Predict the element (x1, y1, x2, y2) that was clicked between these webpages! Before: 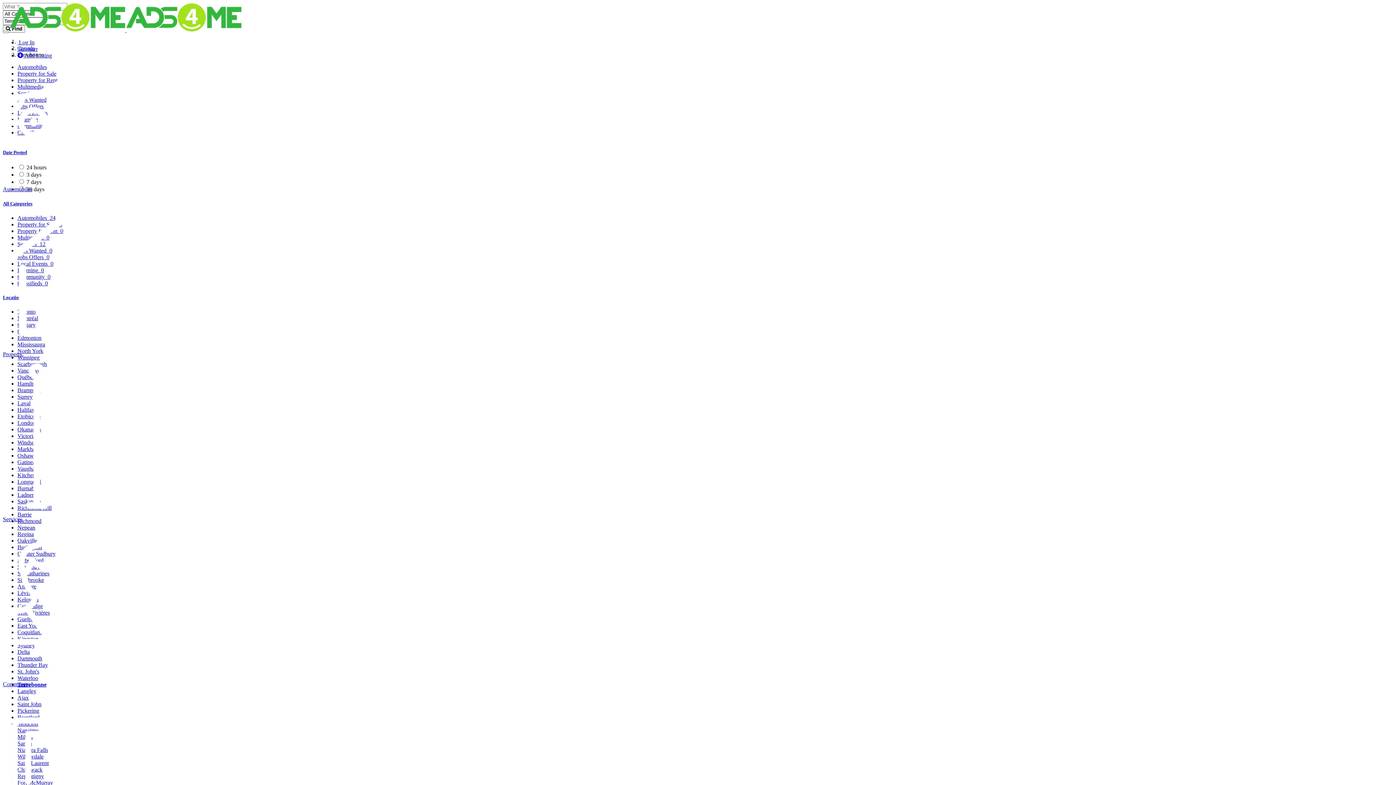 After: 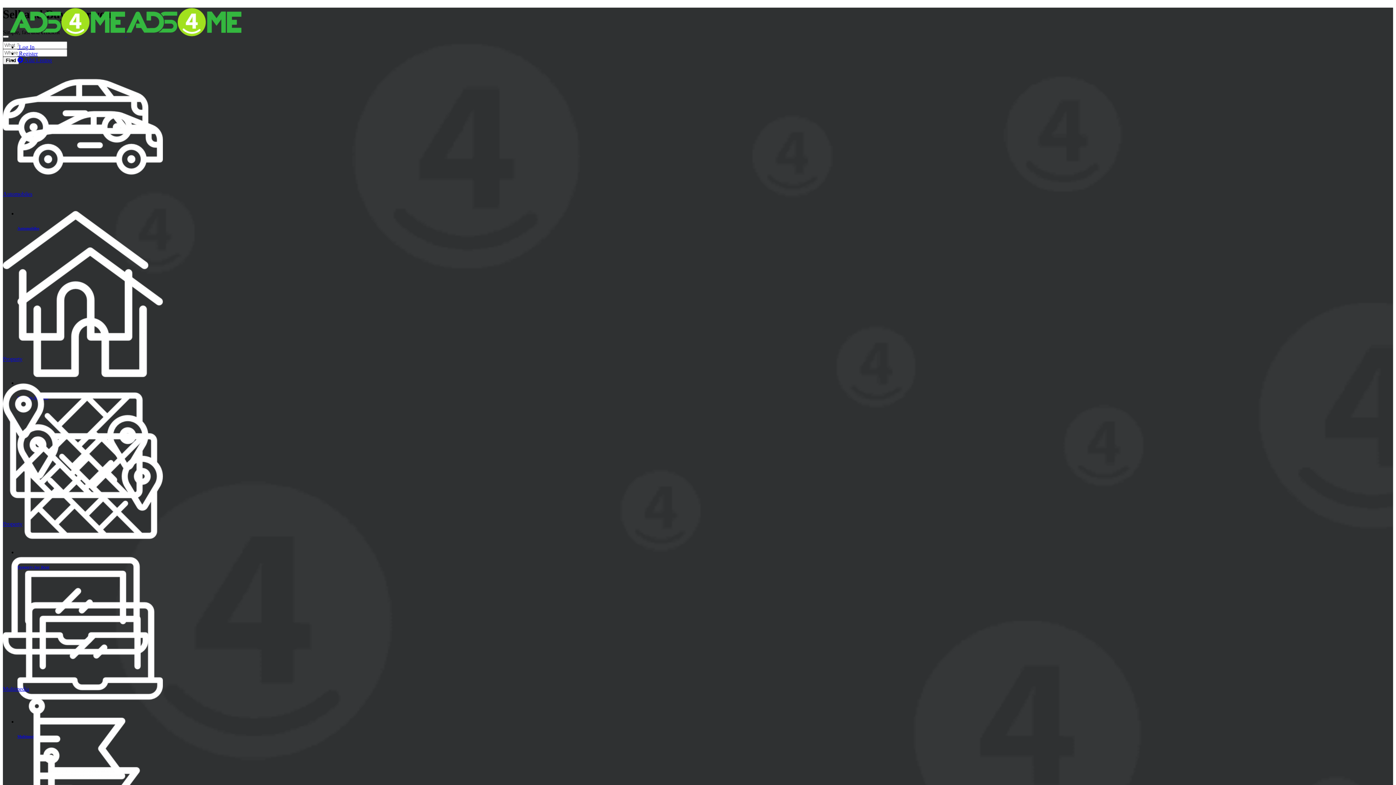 Action: bbox: (10, 26, 126, 33) label:  